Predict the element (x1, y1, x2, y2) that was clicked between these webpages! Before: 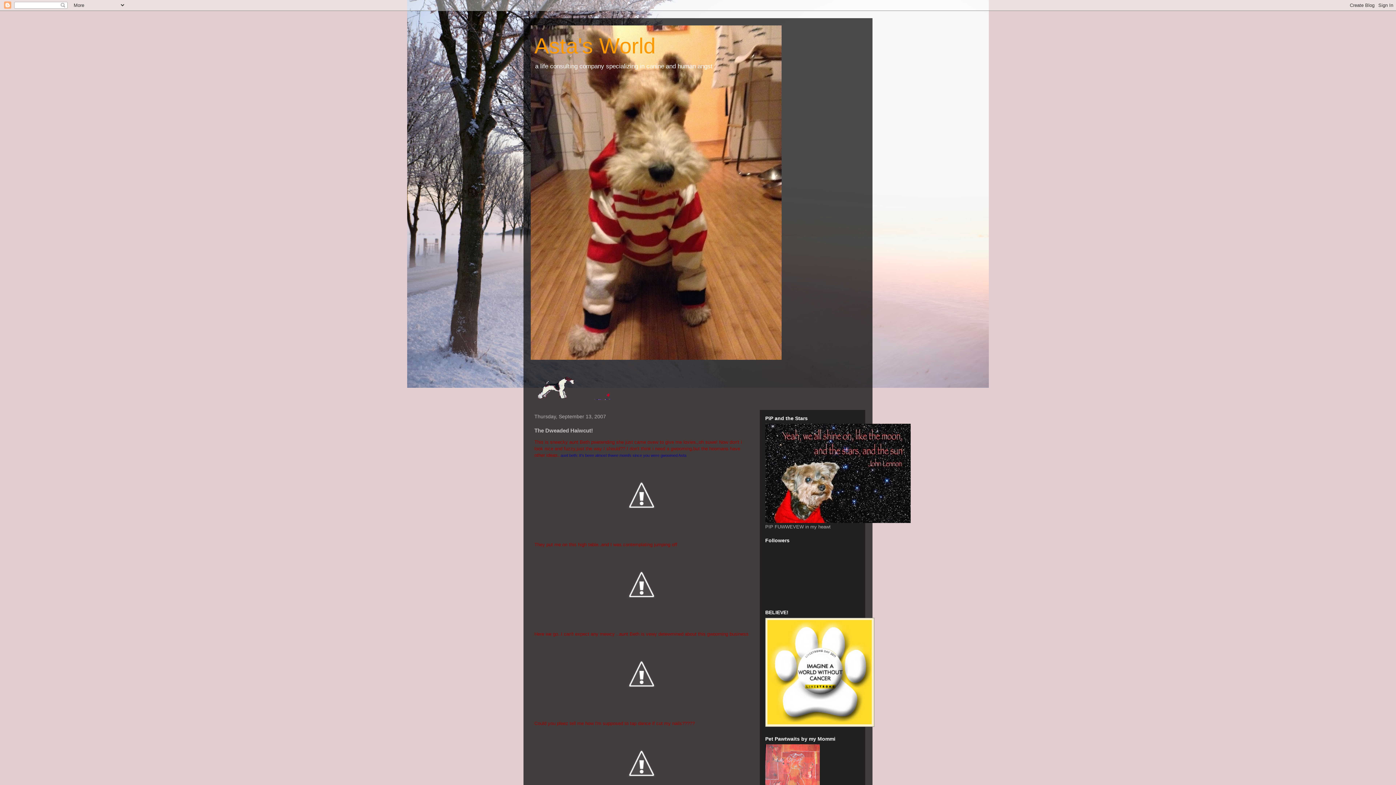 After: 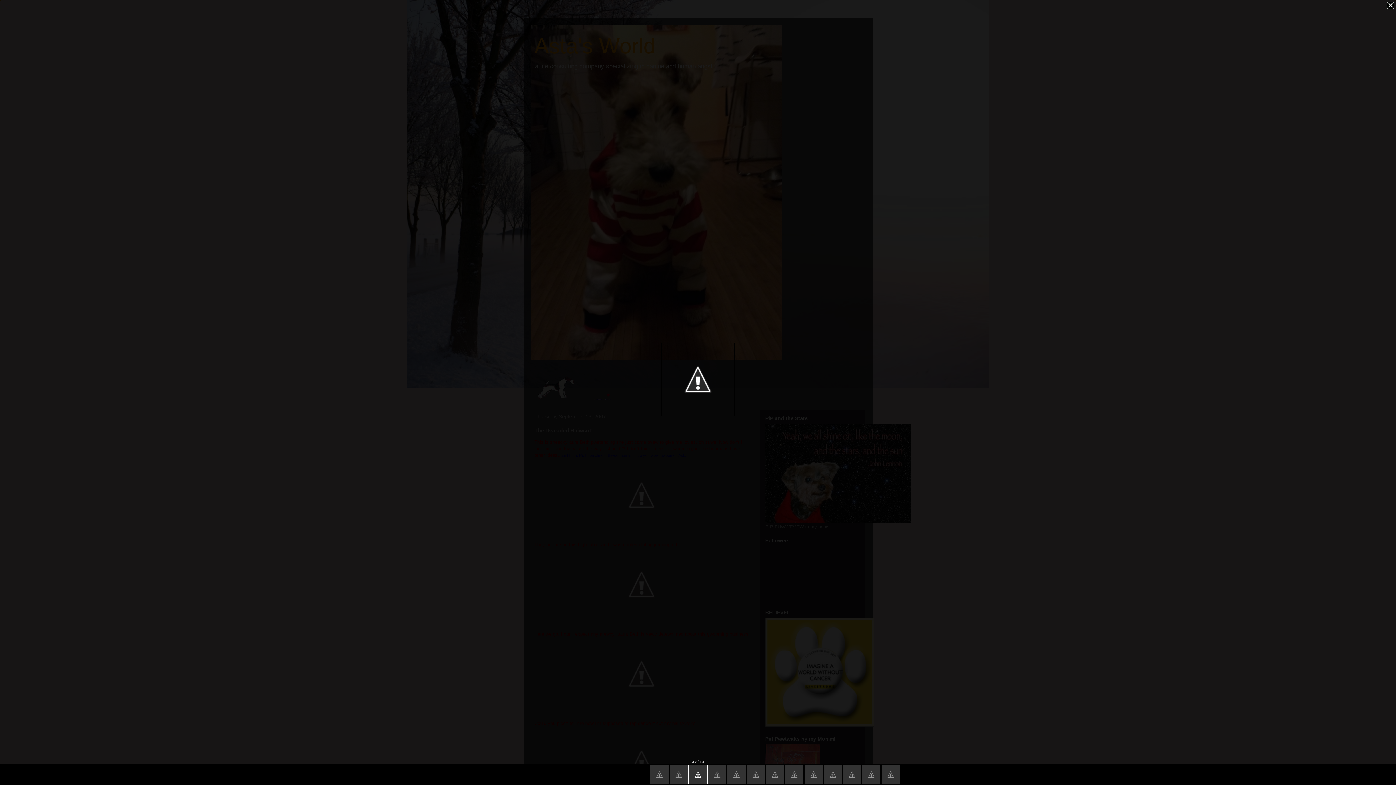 Action: bbox: (534, 637, 749, 710)